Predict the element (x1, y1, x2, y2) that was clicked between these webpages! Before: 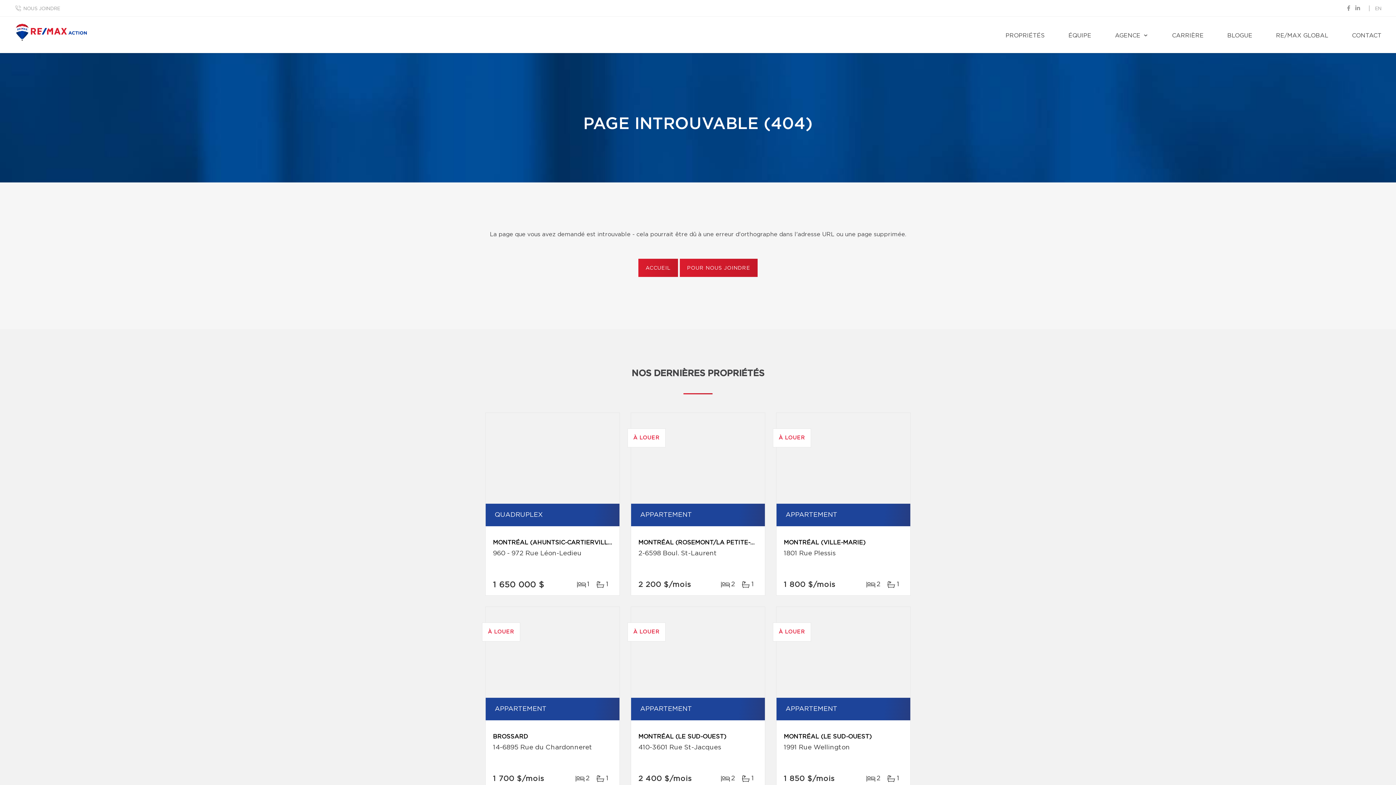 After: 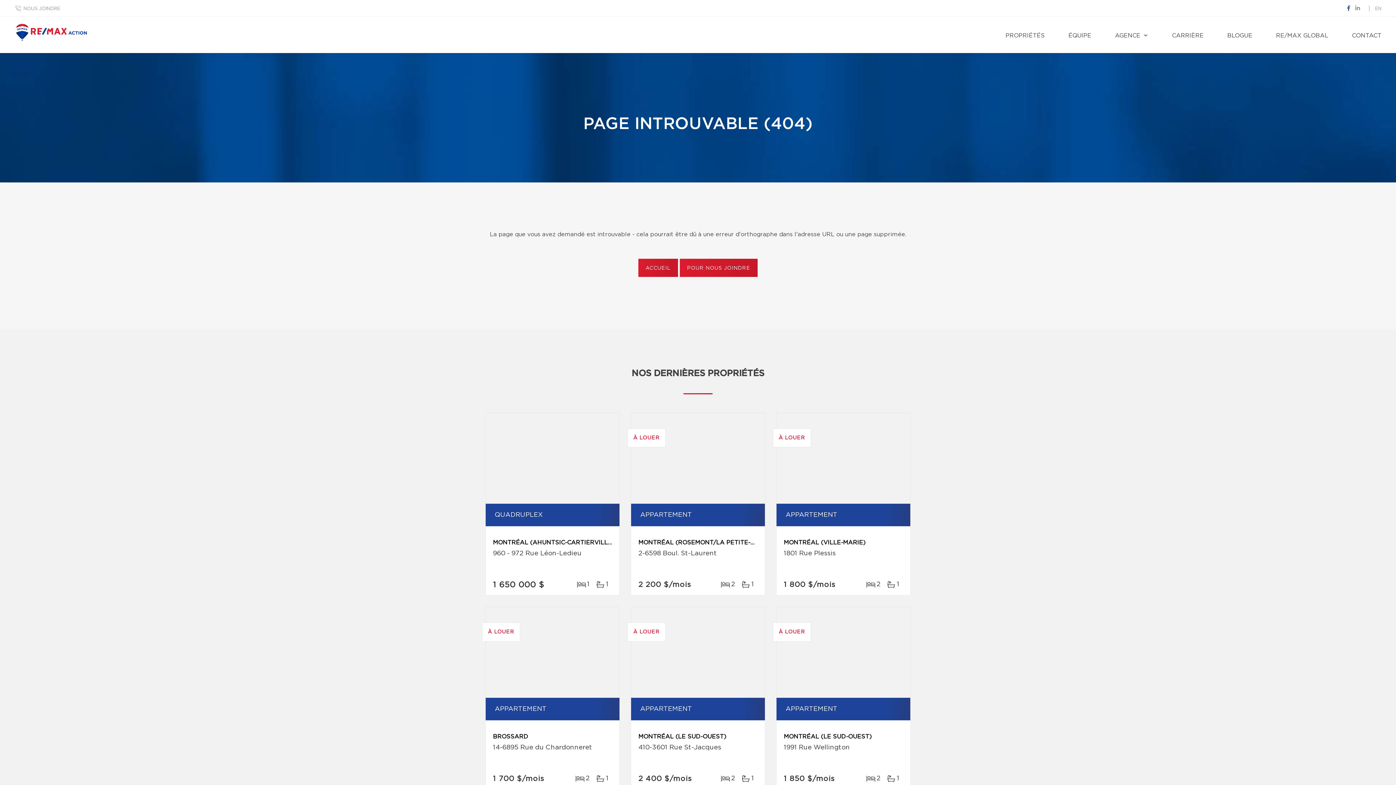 Action: bbox: (1345, 5, 1352, 12)